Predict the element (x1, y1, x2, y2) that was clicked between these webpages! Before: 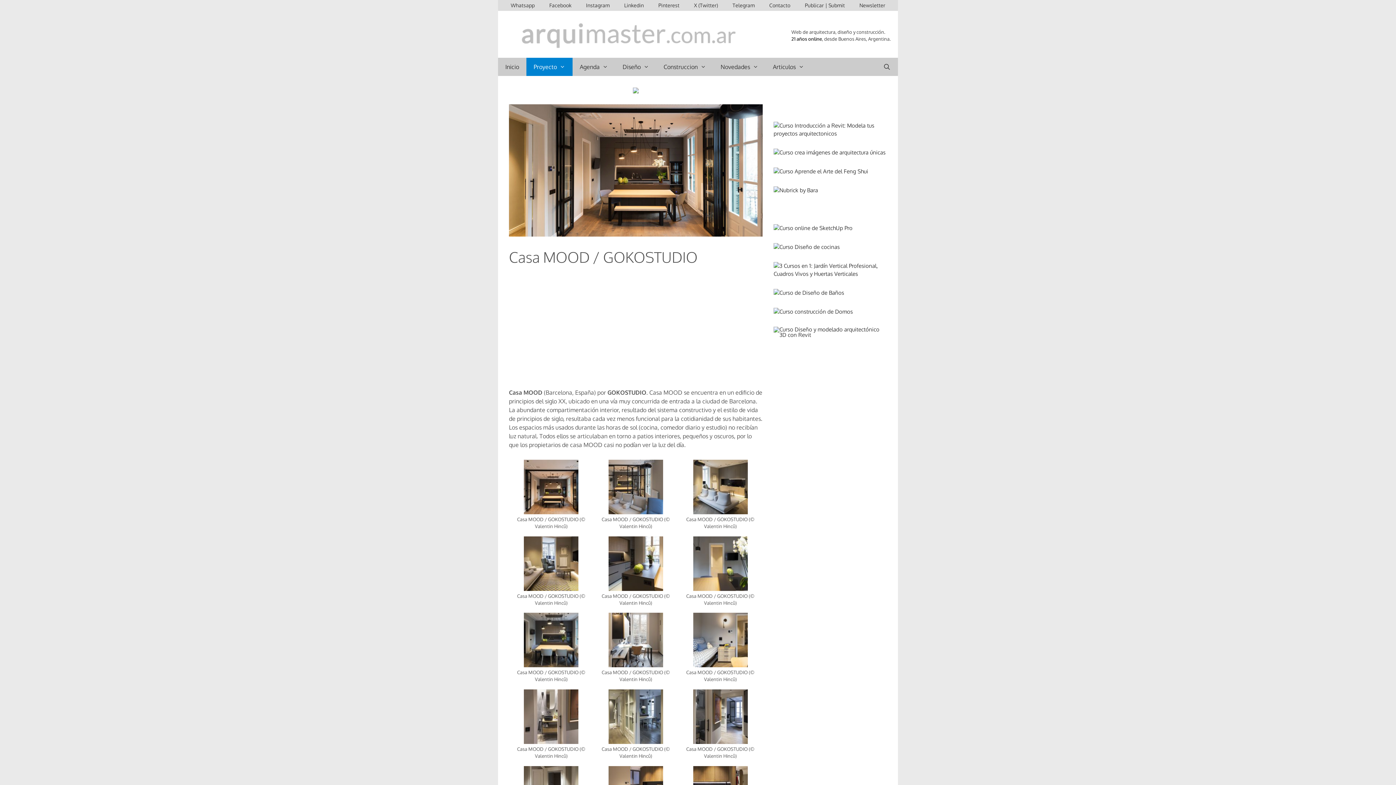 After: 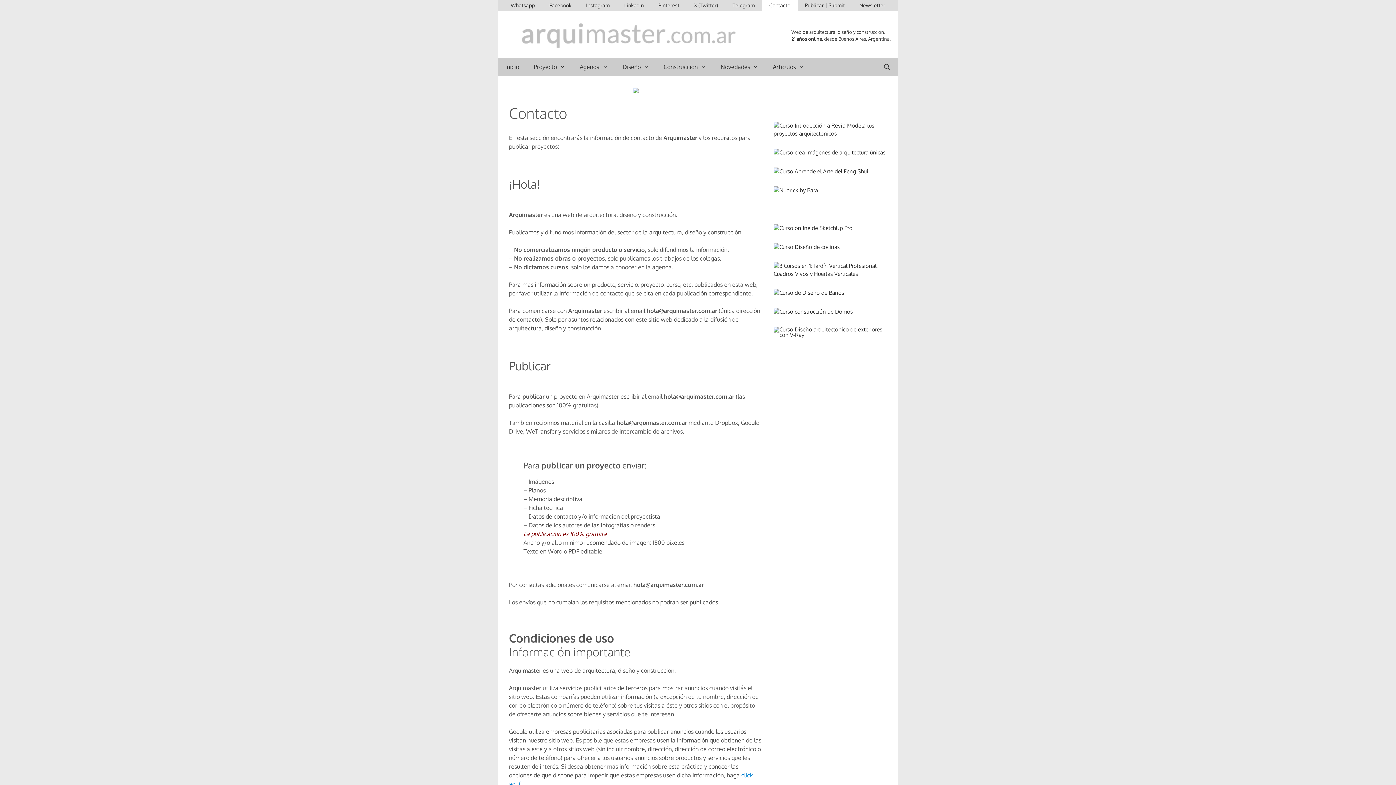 Action: label: Contacto bbox: (762, 0, 797, 10)